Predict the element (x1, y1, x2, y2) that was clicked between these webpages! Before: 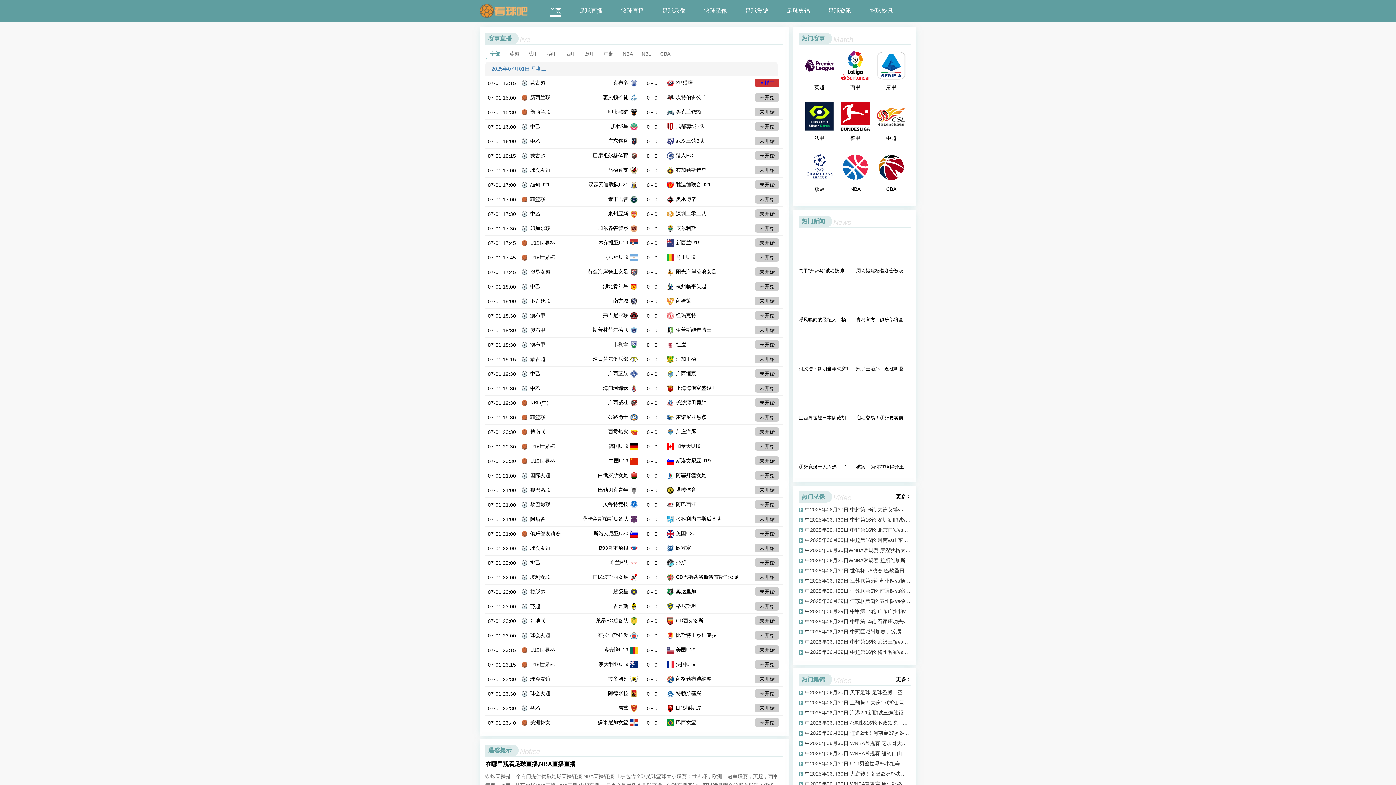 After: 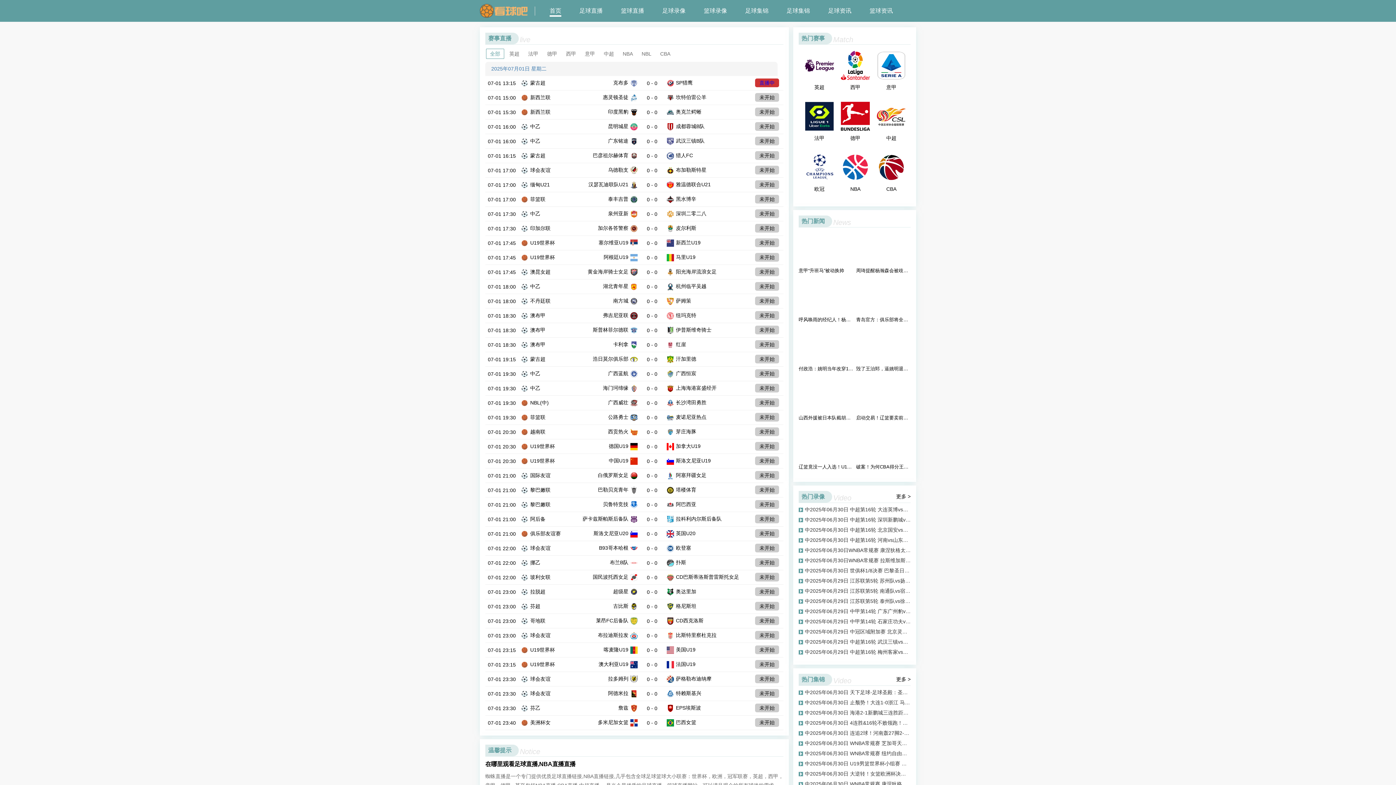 Action: label: 未开始 bbox: (755, 92, 779, 101)